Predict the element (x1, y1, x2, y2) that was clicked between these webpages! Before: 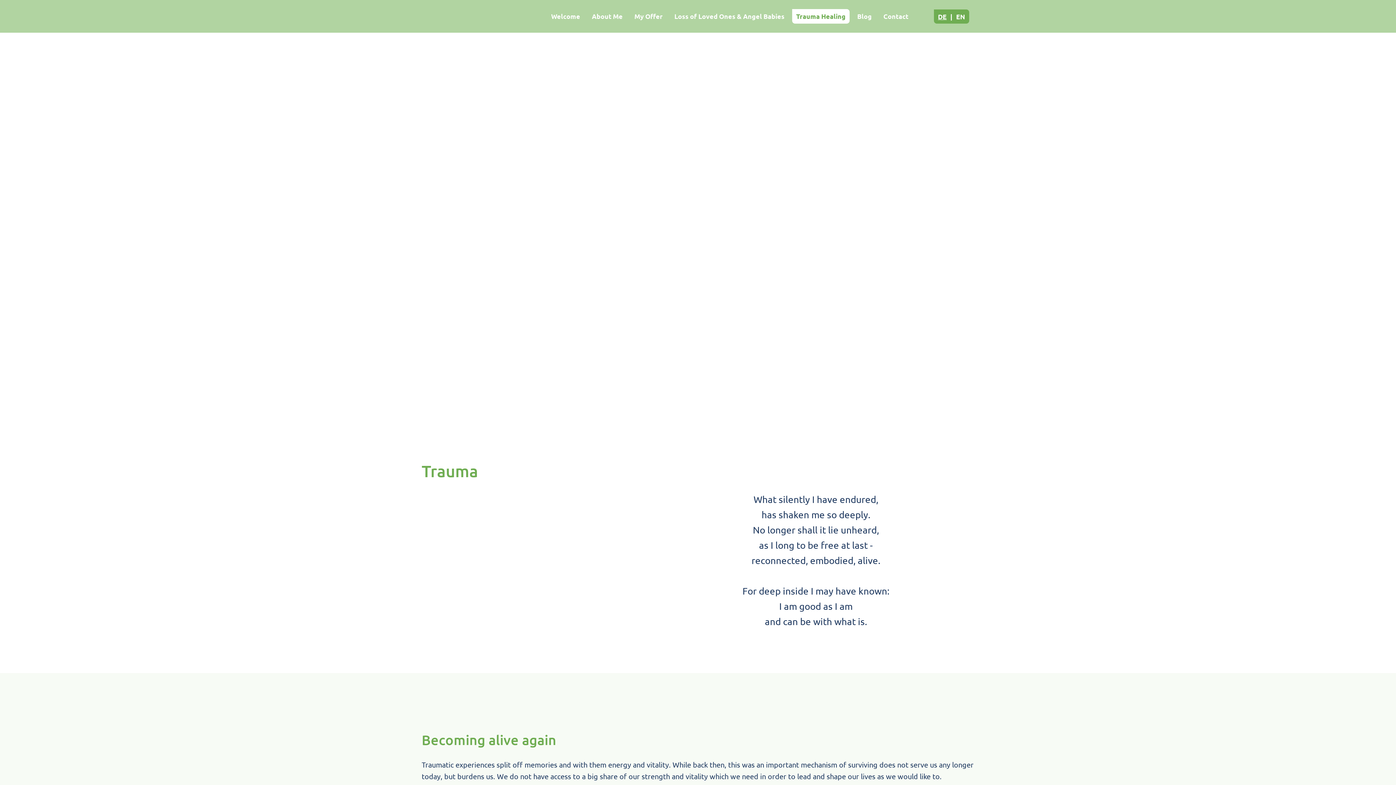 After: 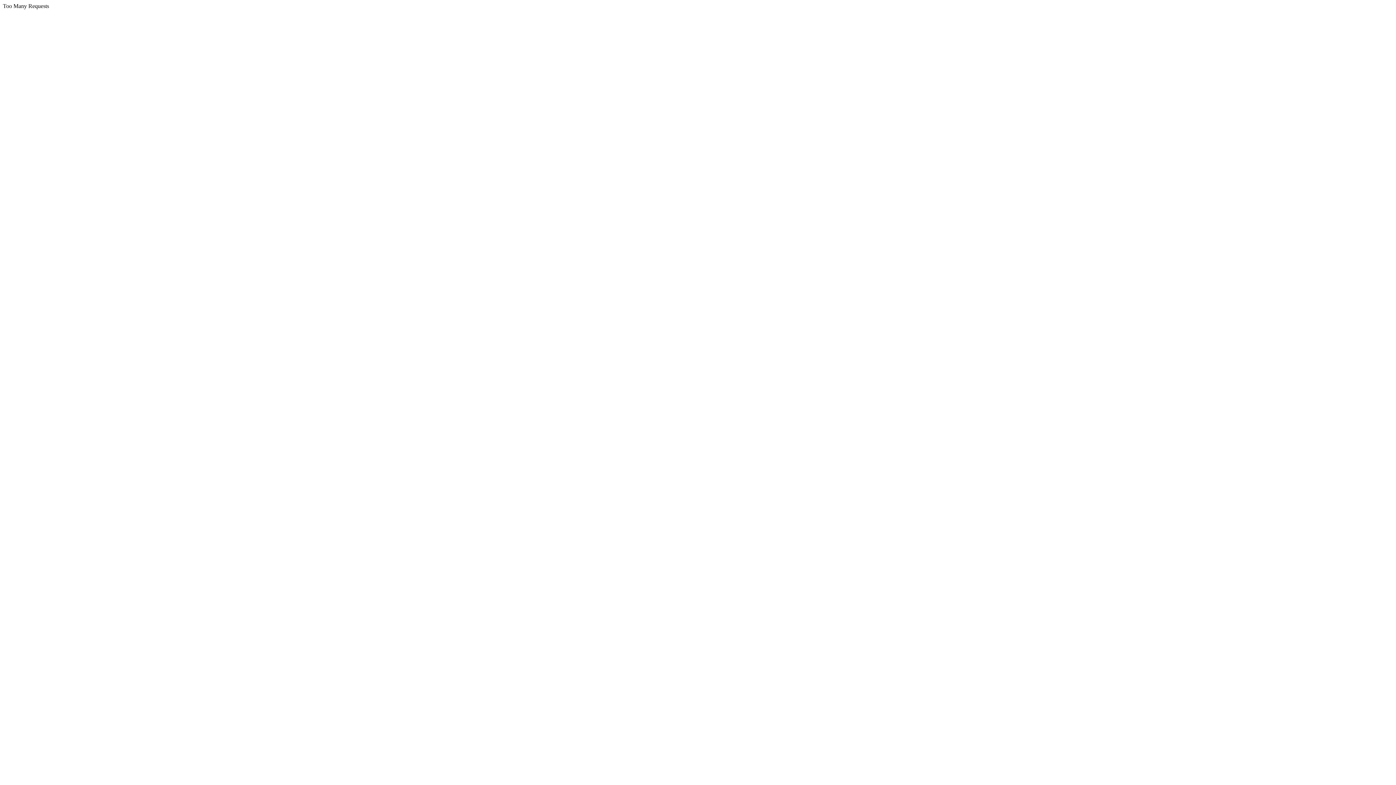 Action: bbox: (853, 9, 876, 23) label: Blog